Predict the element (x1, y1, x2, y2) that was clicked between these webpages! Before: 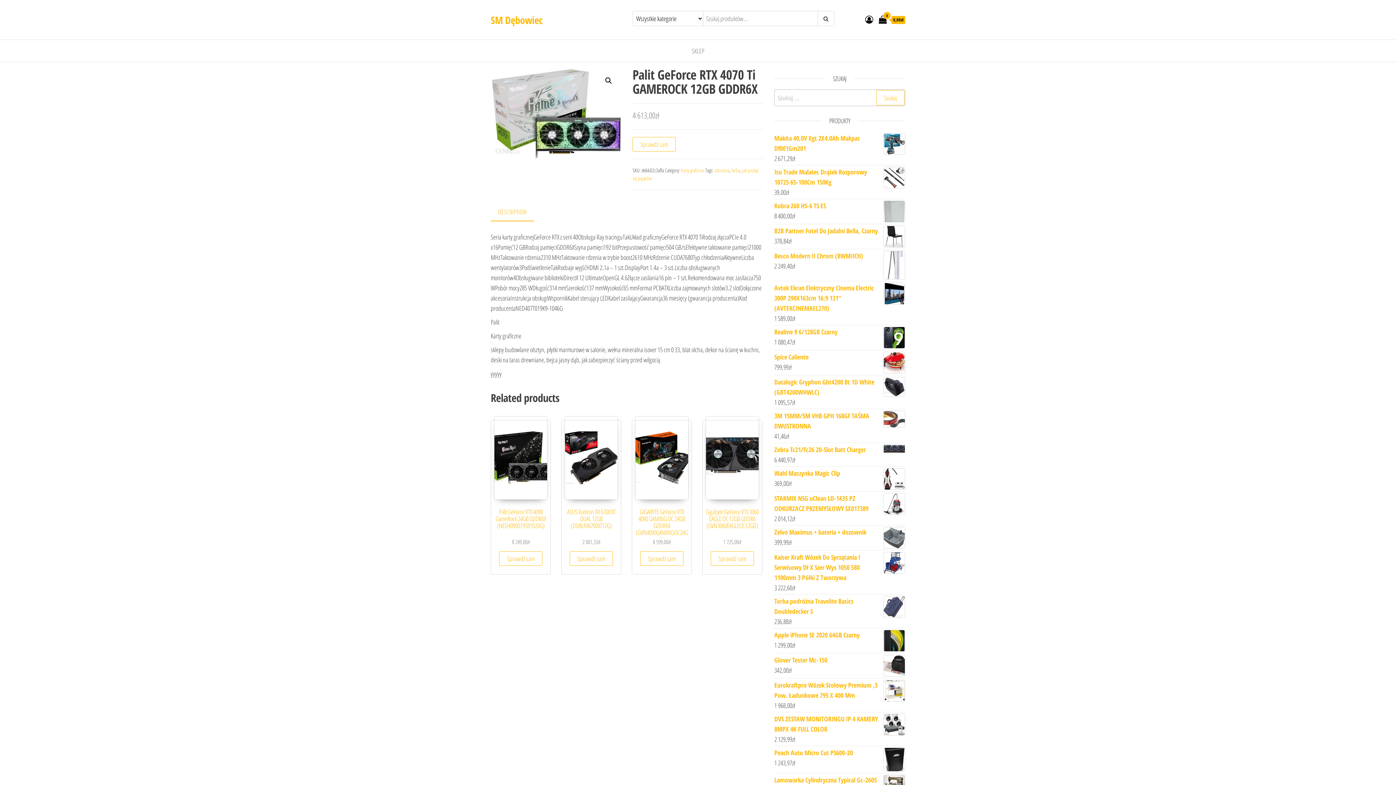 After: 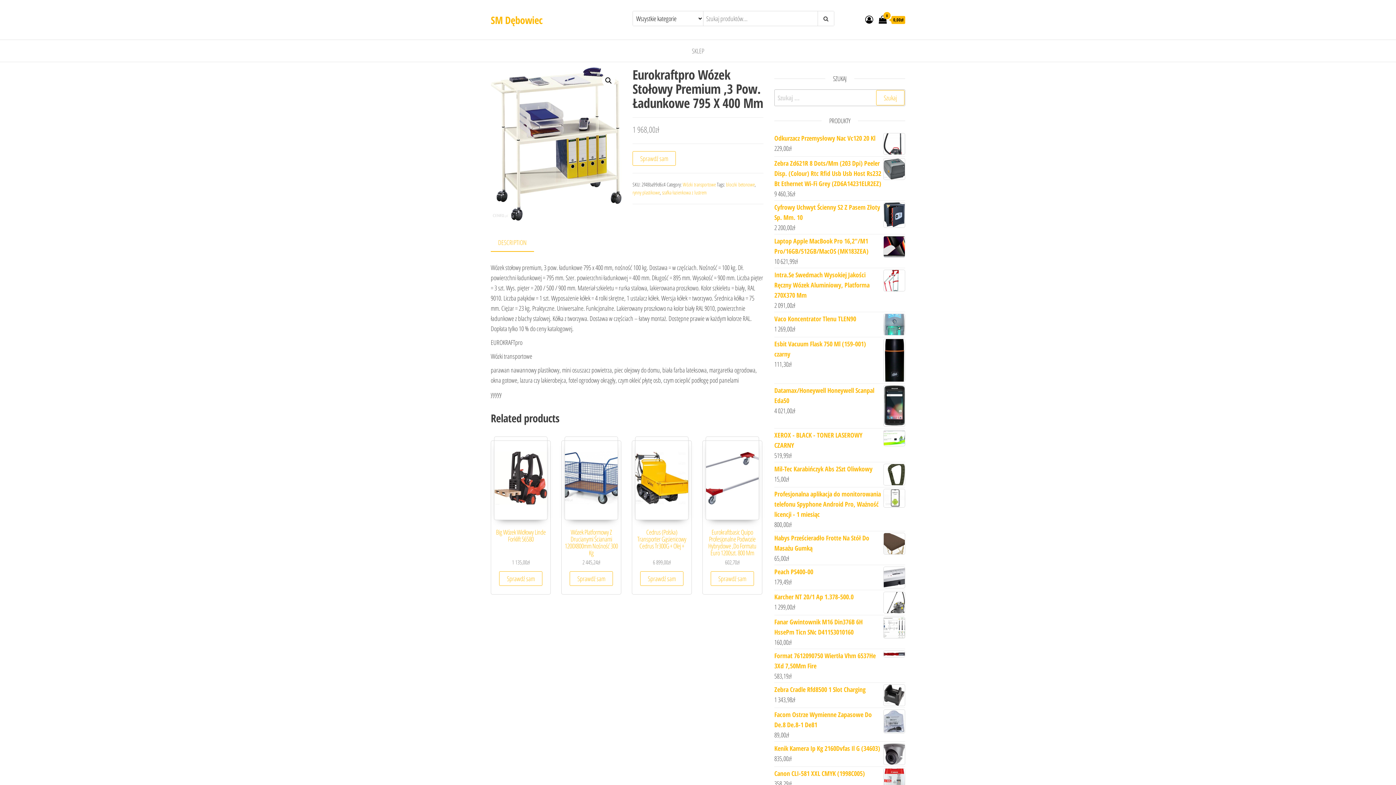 Action: label: Eurokraftpro Wózek Stołowy Premium ,3 Pow. Ładunkowe 795 X 400 Mm bbox: (774, 680, 905, 700)